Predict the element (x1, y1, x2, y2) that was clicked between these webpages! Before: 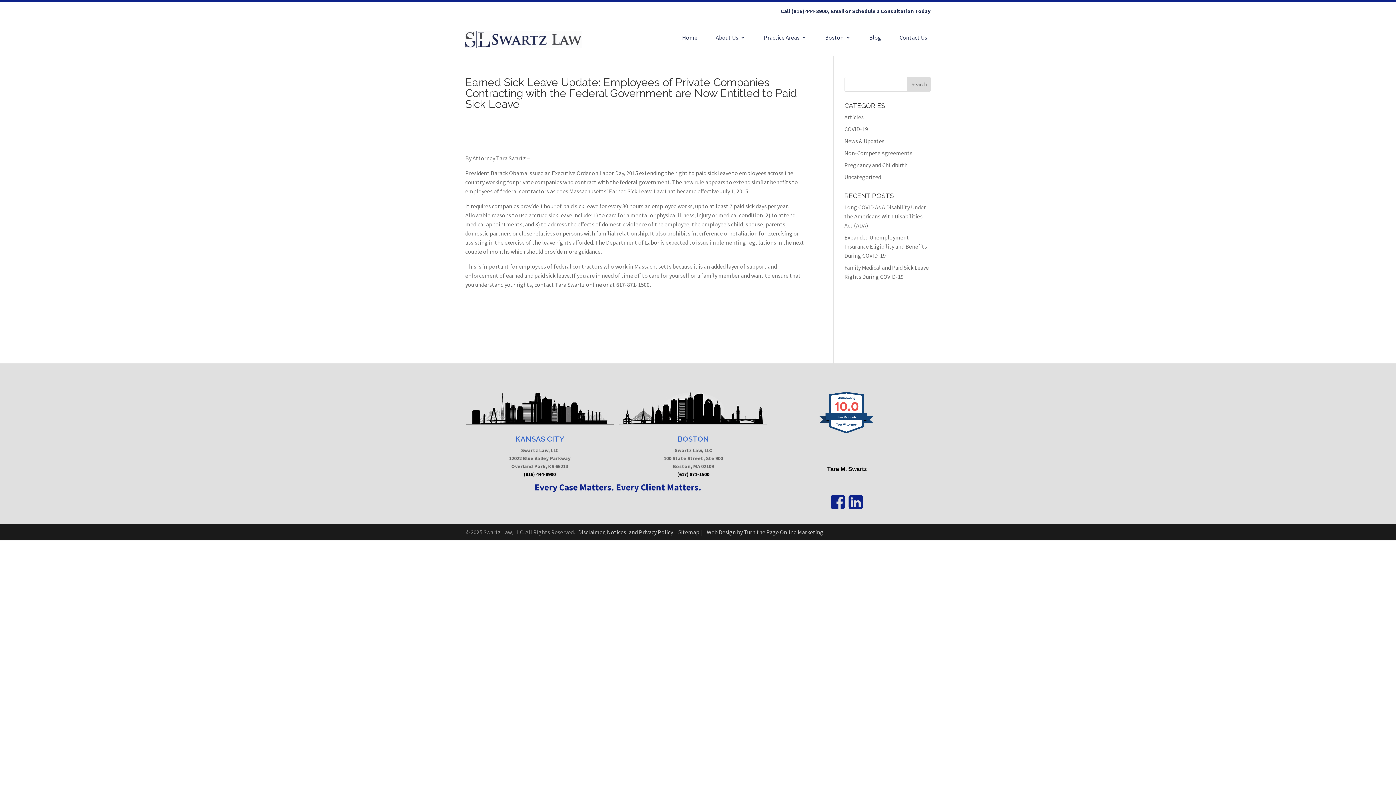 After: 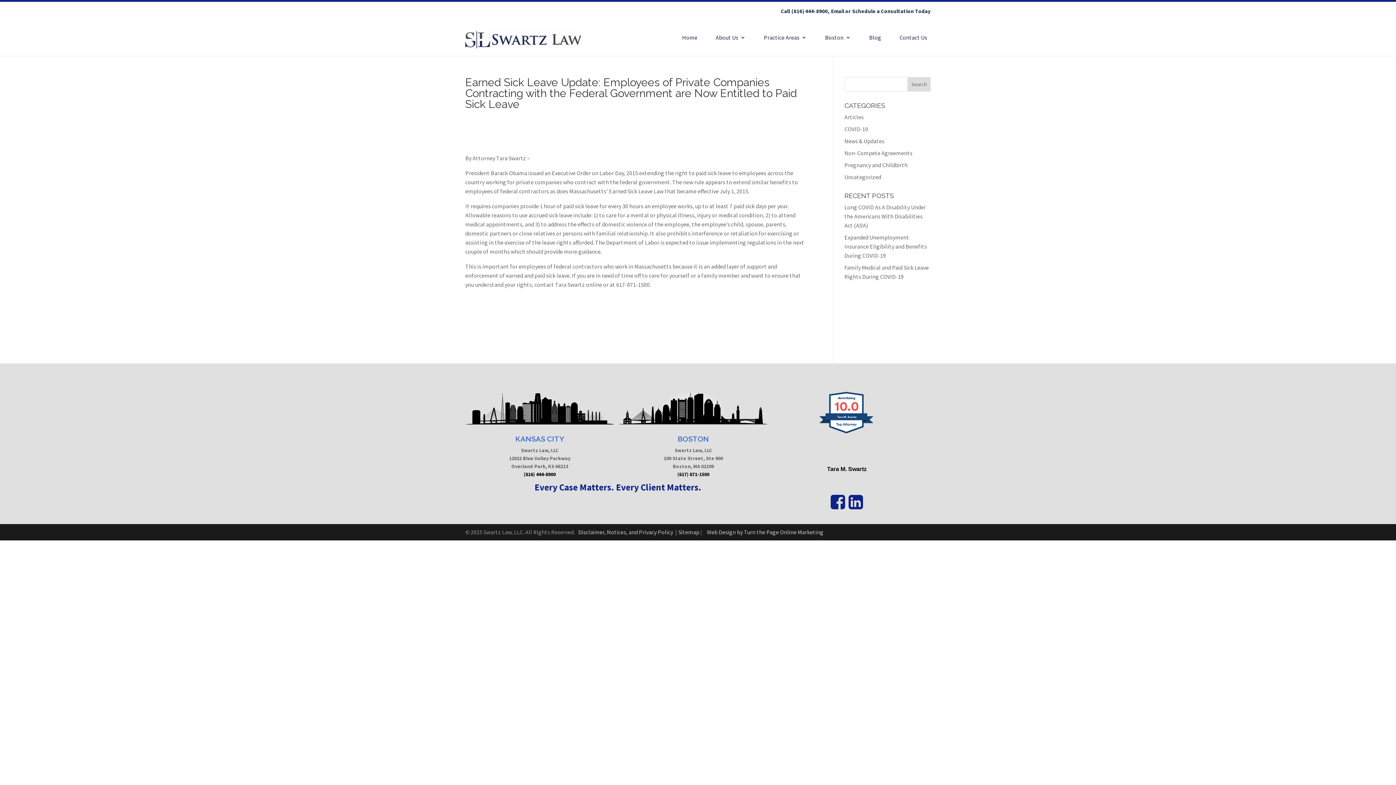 Action: bbox: (819, 481, 874, 488) label:  